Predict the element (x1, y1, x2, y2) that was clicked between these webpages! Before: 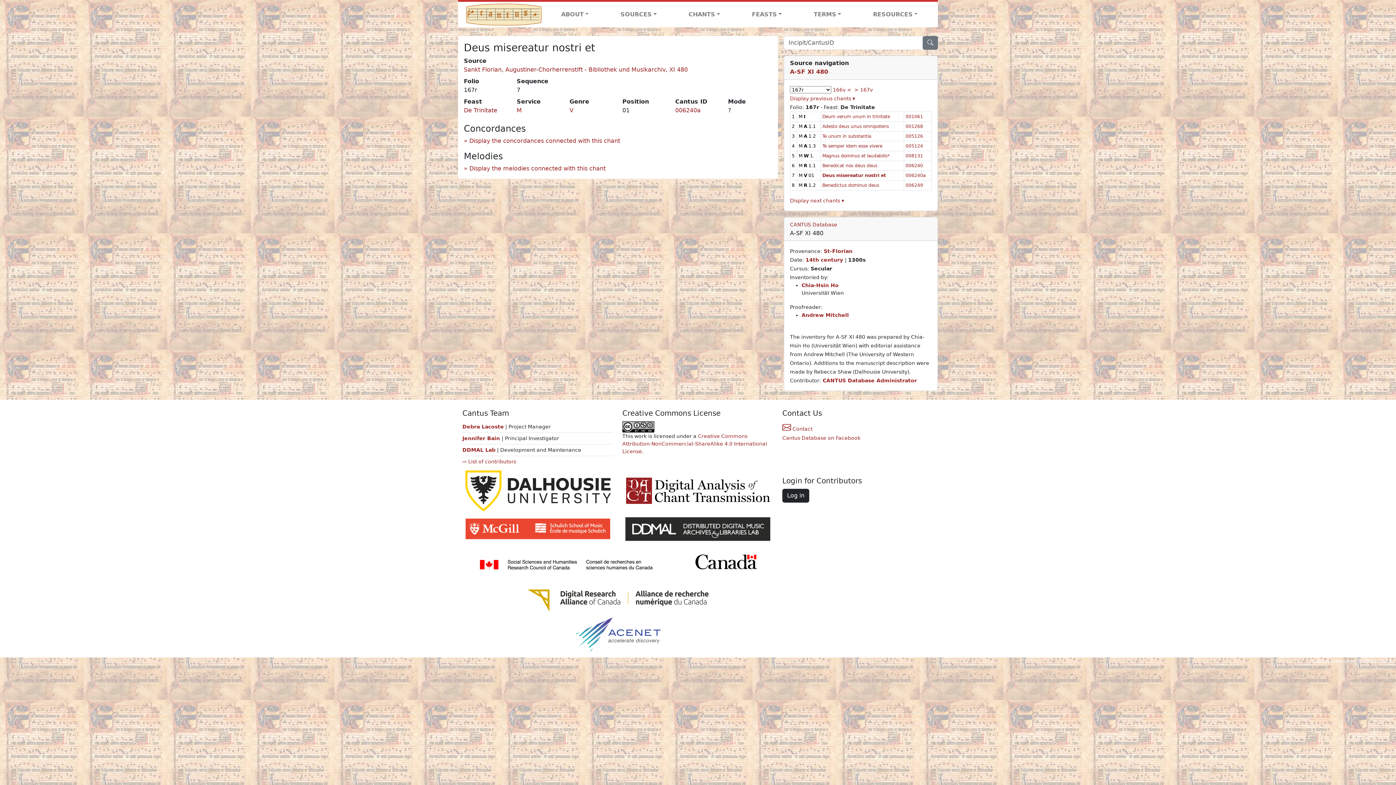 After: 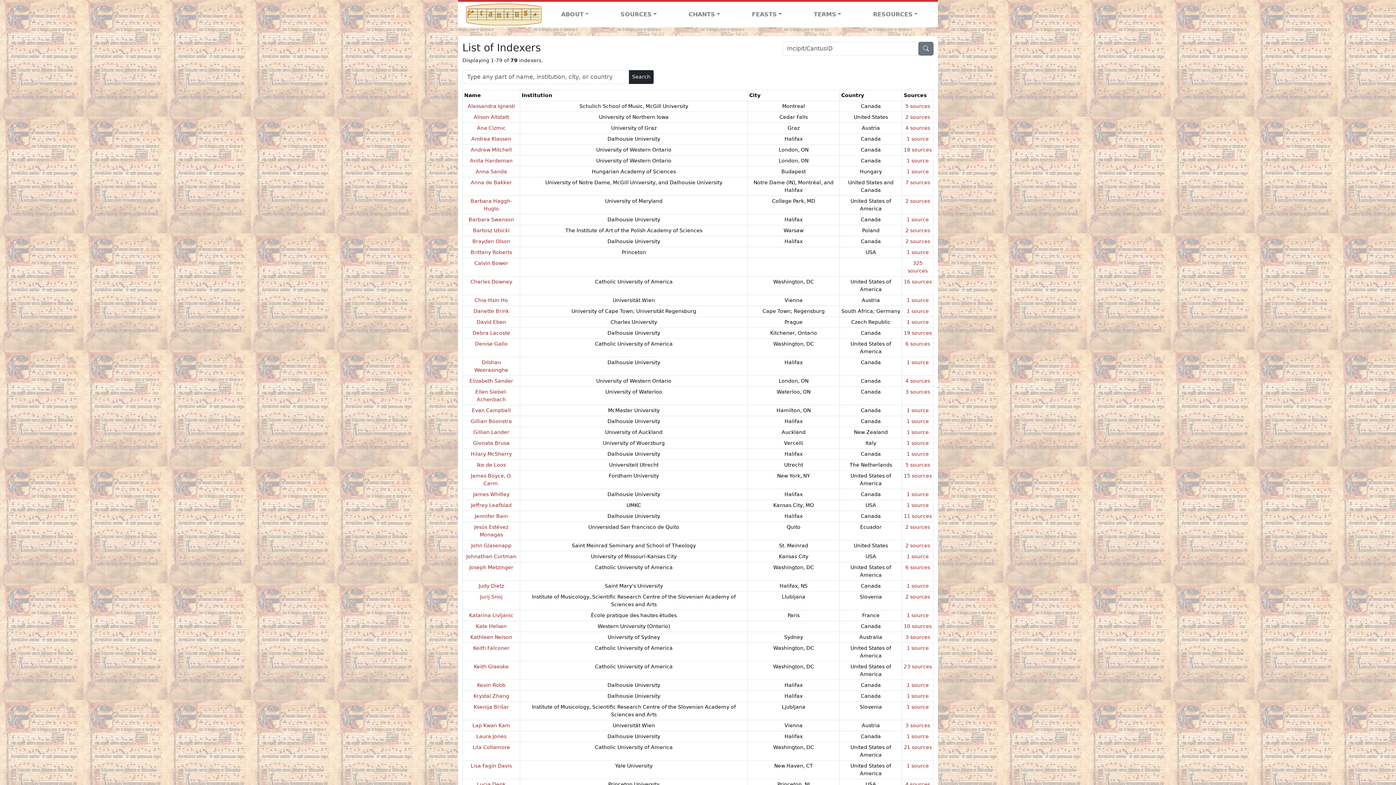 Action: bbox: (462, 458, 516, 464) label: ⇨ List of contributors